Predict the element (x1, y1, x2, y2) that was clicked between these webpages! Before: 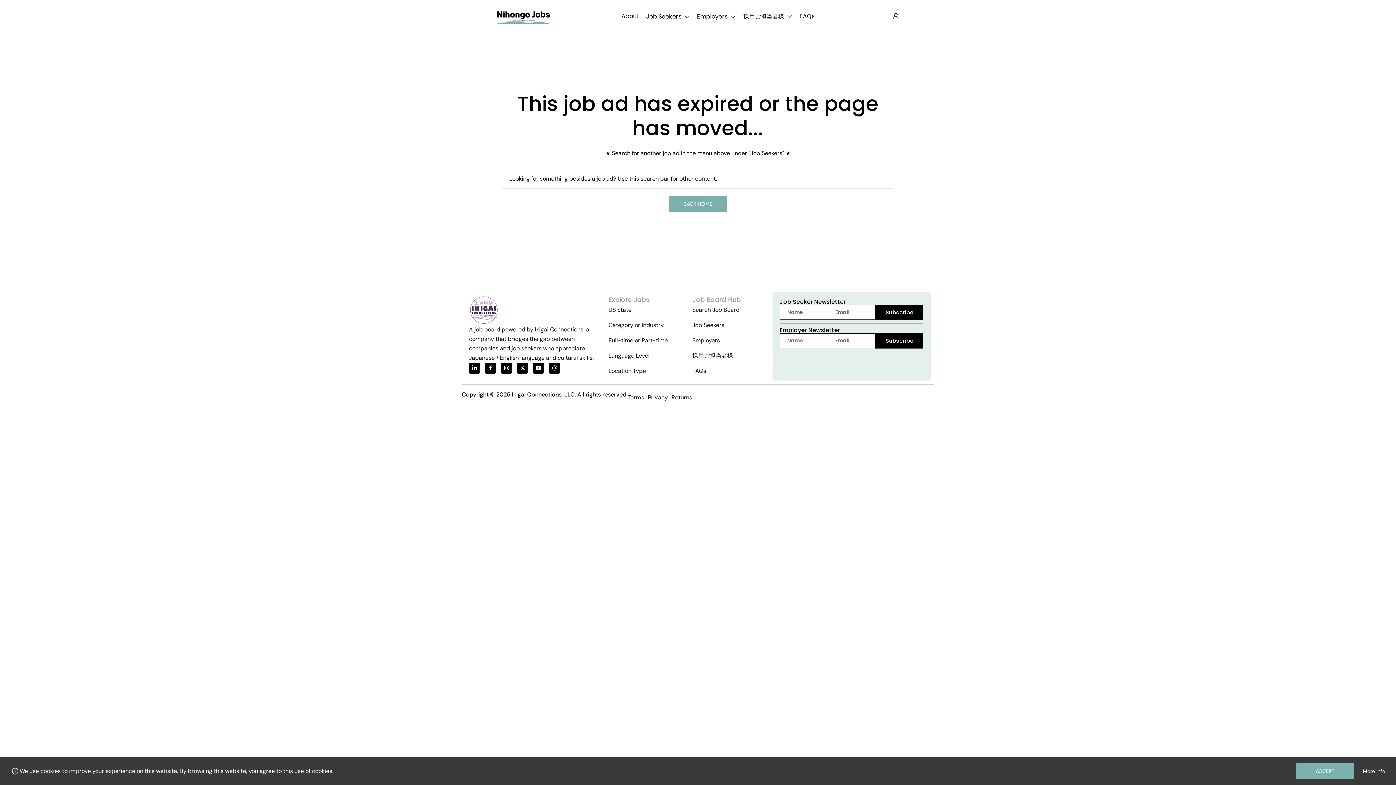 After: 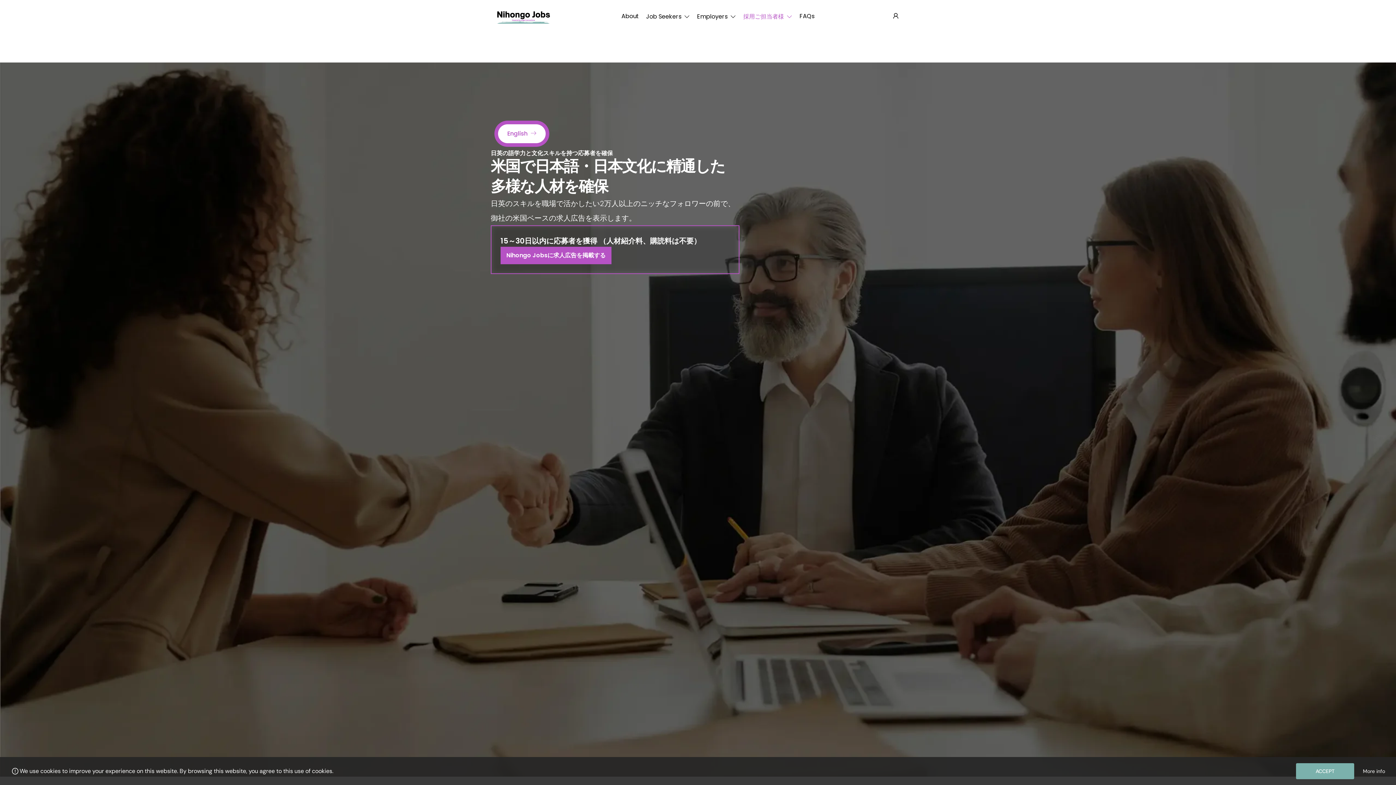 Action: bbox: (692, 350, 769, 361) label: 採用ご担当者様